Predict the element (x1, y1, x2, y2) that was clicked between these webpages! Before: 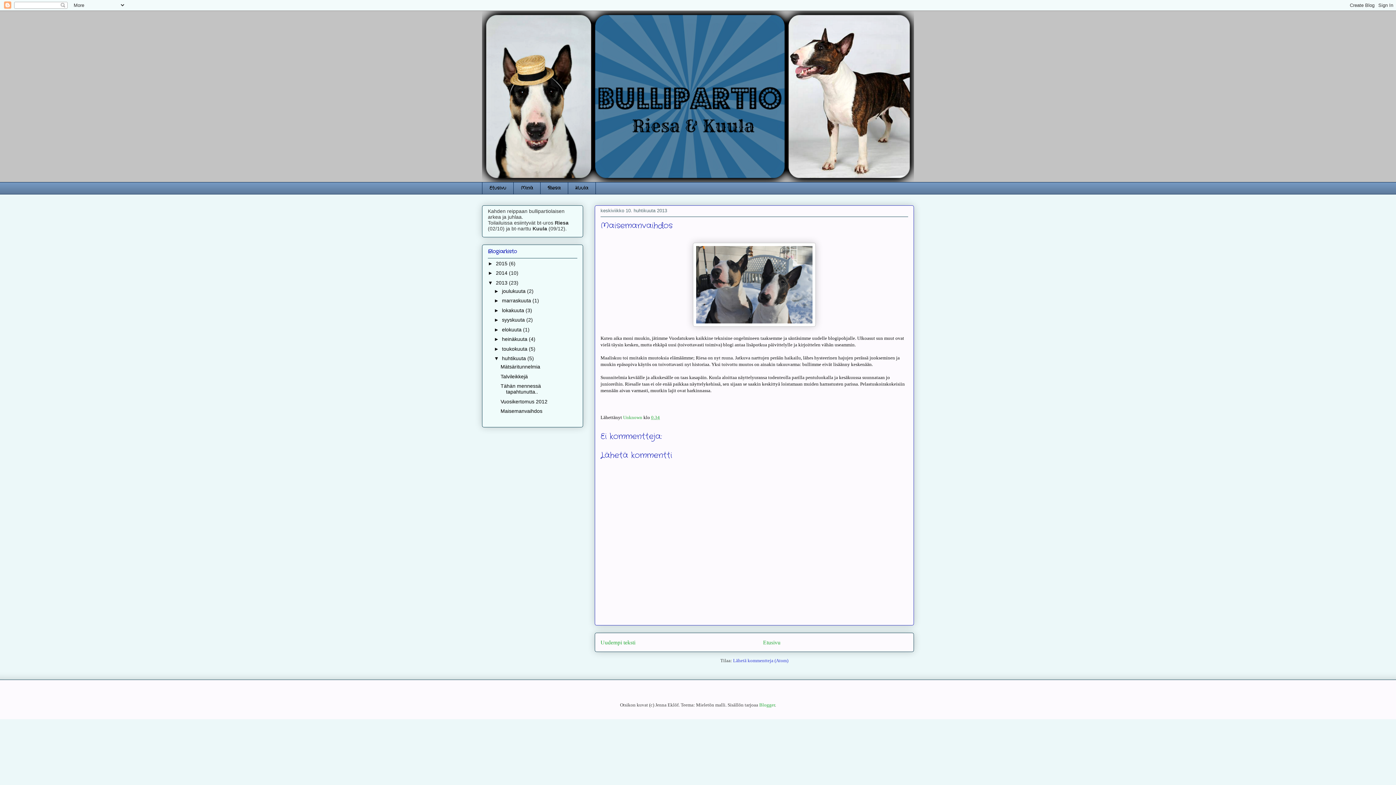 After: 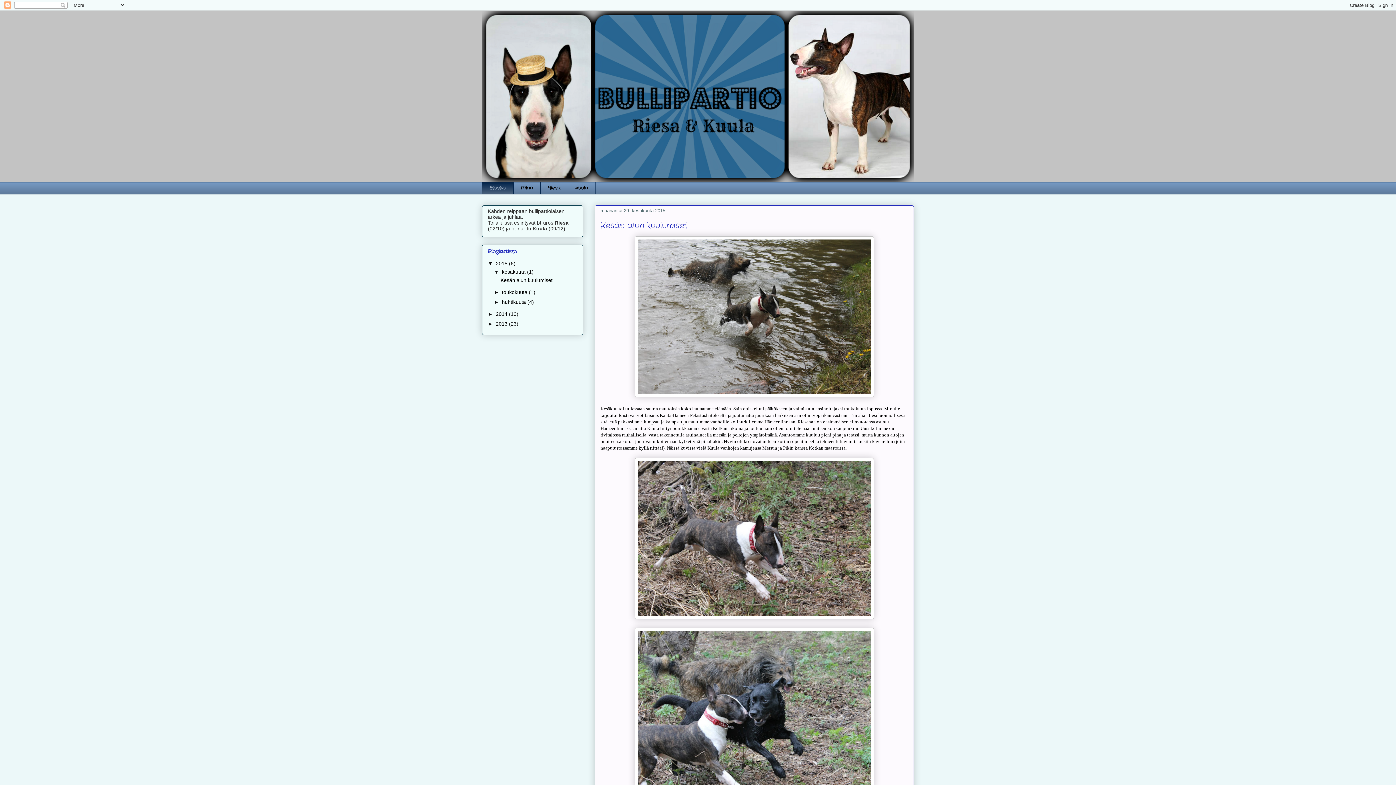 Action: bbox: (482, 10, 914, 182)